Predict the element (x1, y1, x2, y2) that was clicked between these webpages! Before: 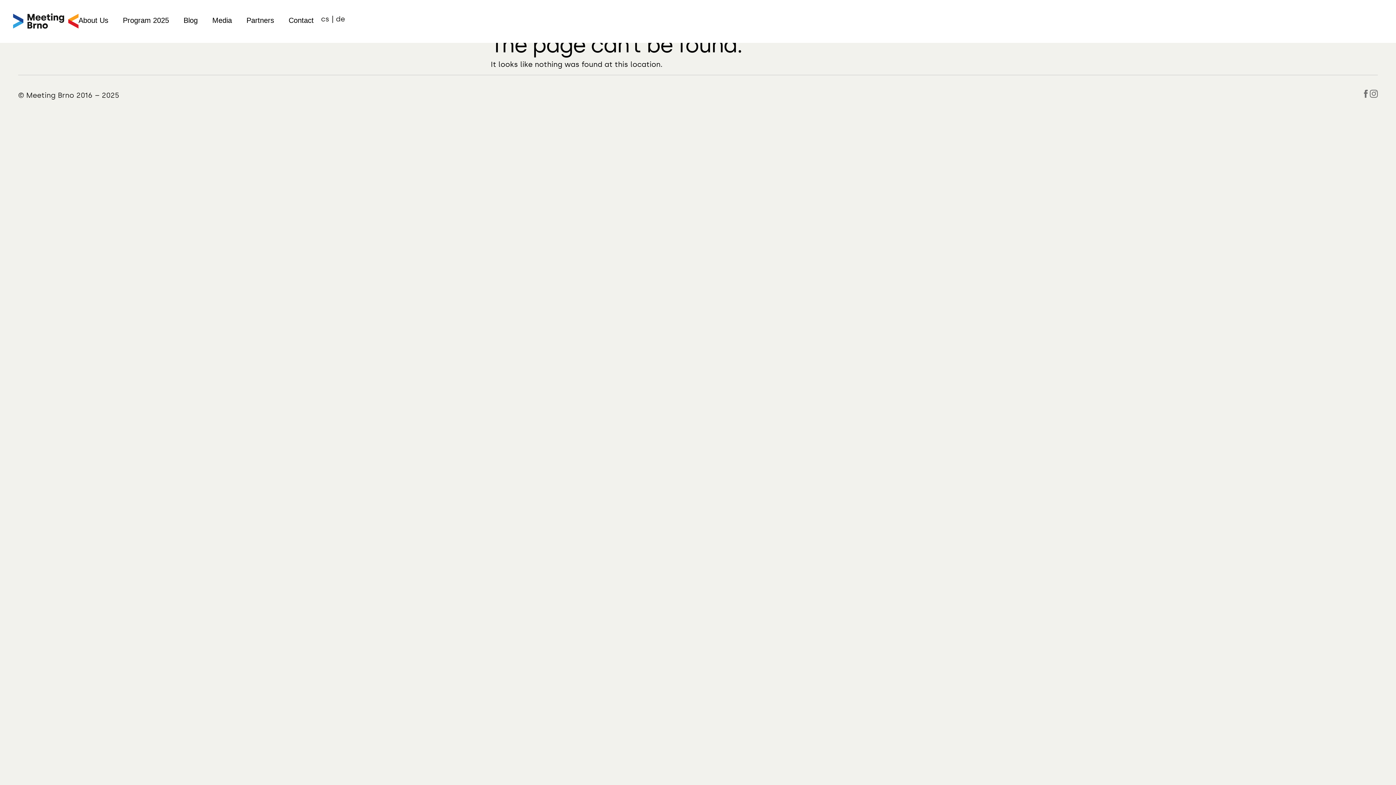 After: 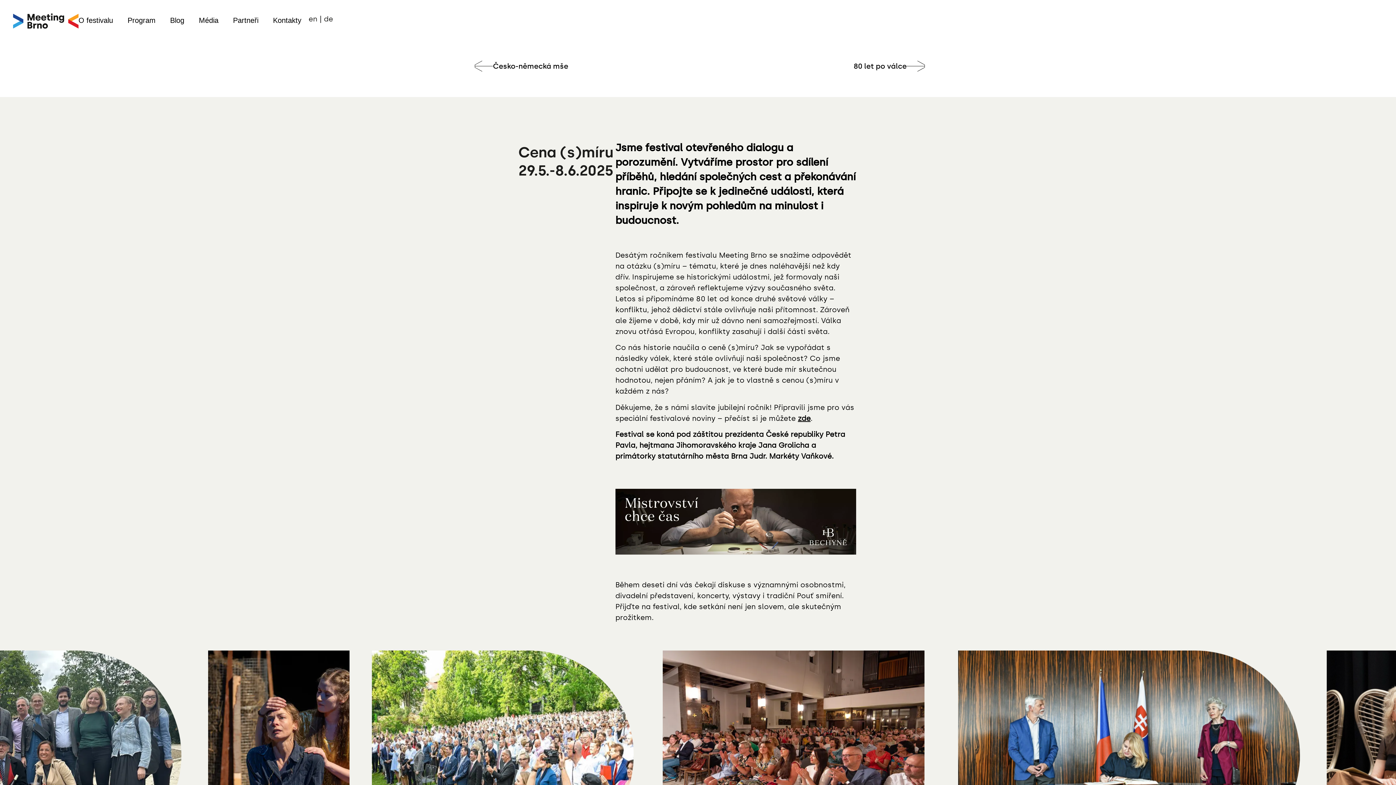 Action: bbox: (321, 14, 329, 23) label: cs